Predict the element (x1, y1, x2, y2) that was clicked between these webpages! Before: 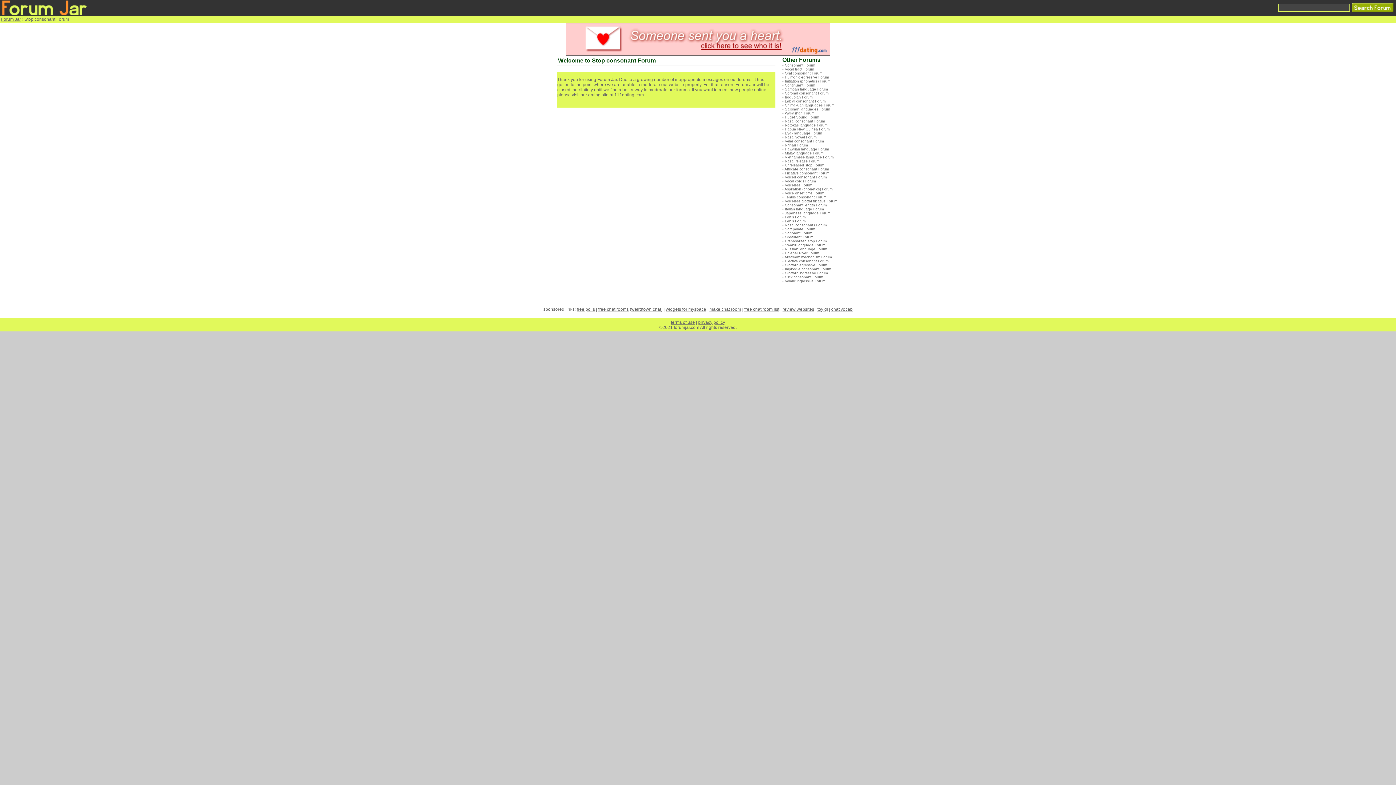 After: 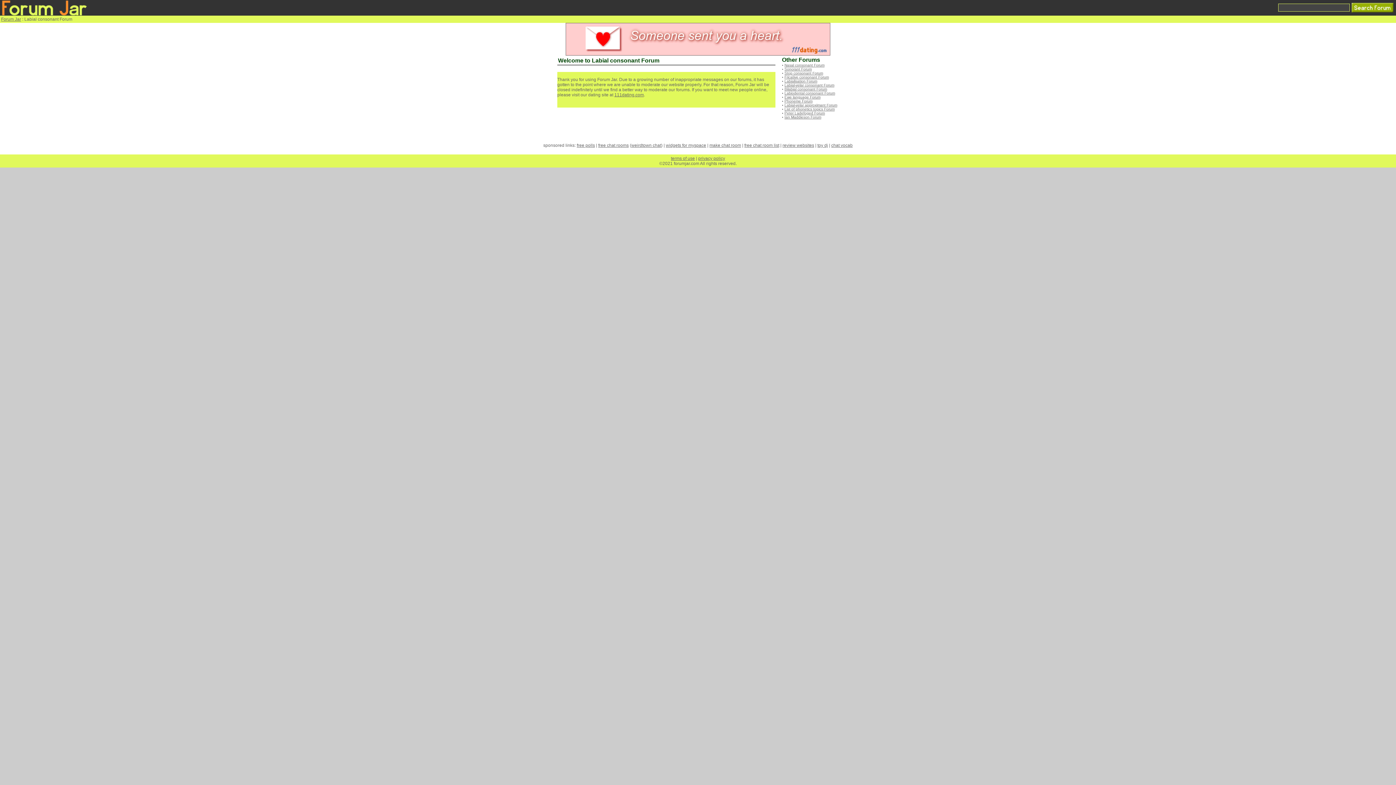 Action: bbox: (785, 99, 825, 103) label: Labial consonant Forum